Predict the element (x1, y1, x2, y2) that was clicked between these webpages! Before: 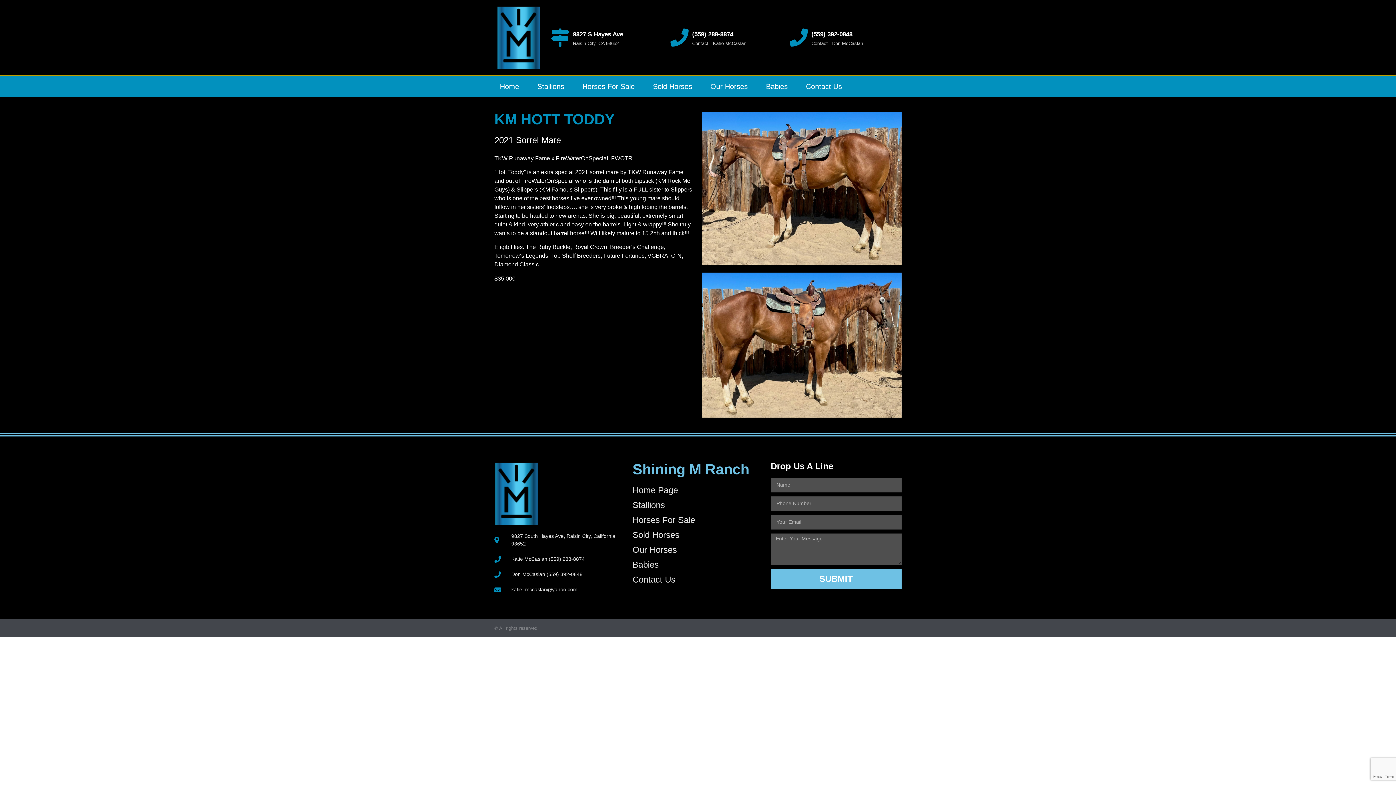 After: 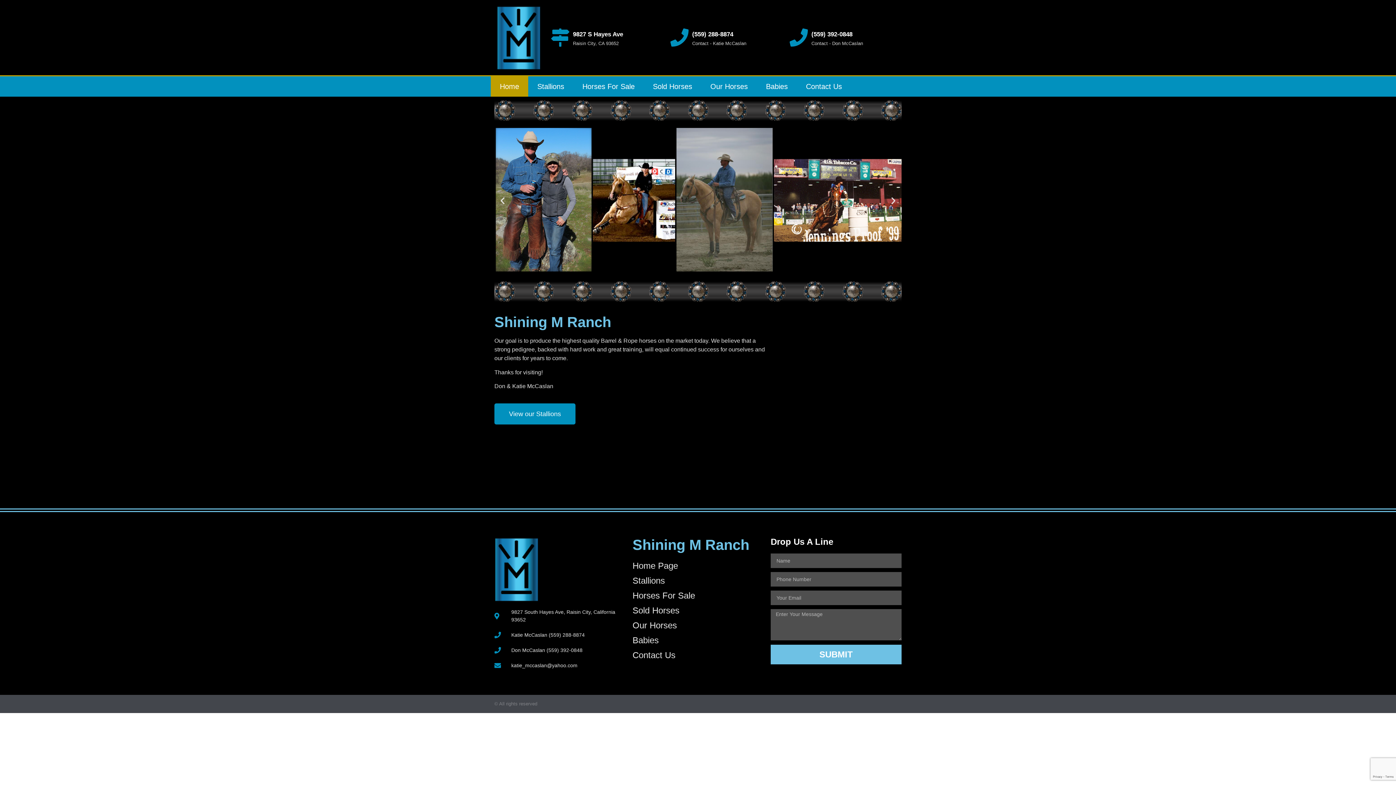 Action: label: Home Page bbox: (632, 483, 763, 497)